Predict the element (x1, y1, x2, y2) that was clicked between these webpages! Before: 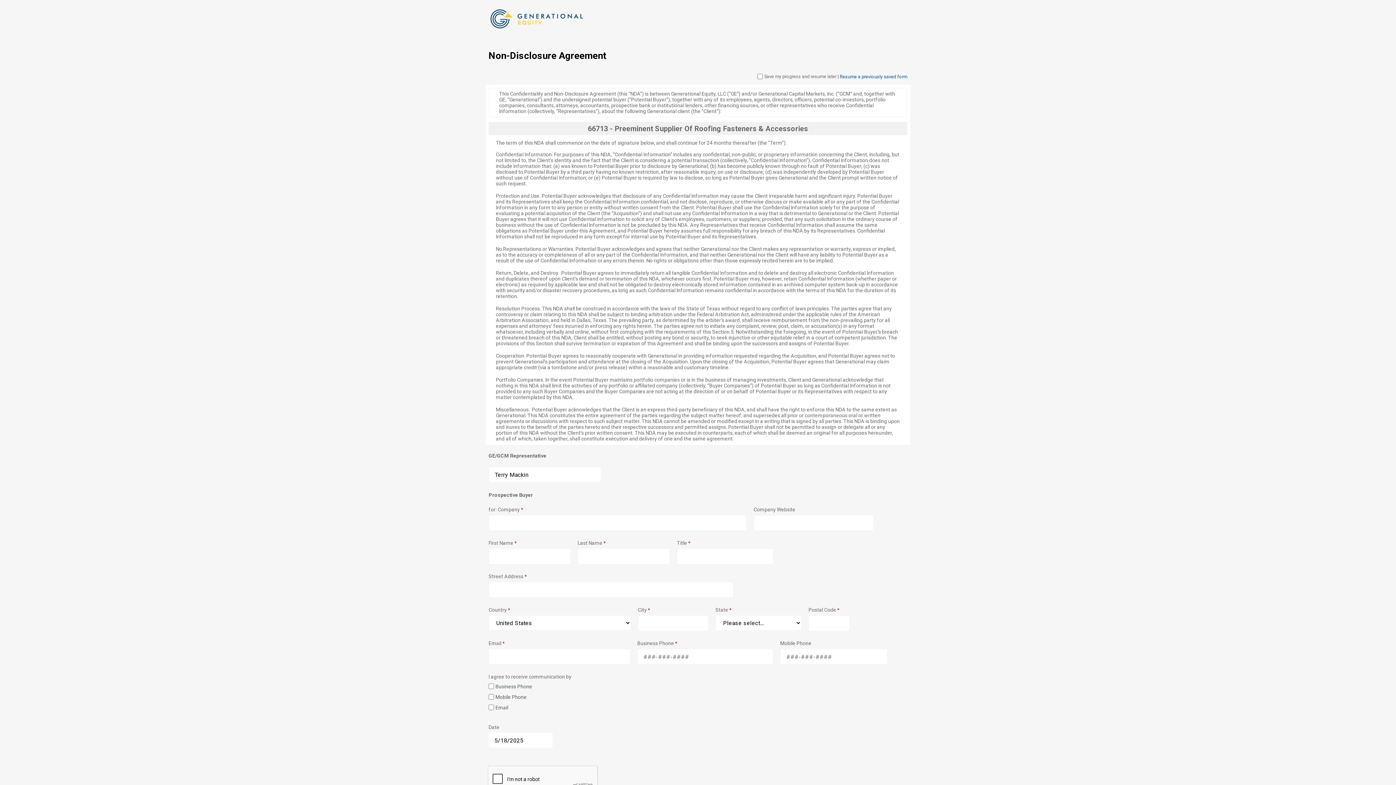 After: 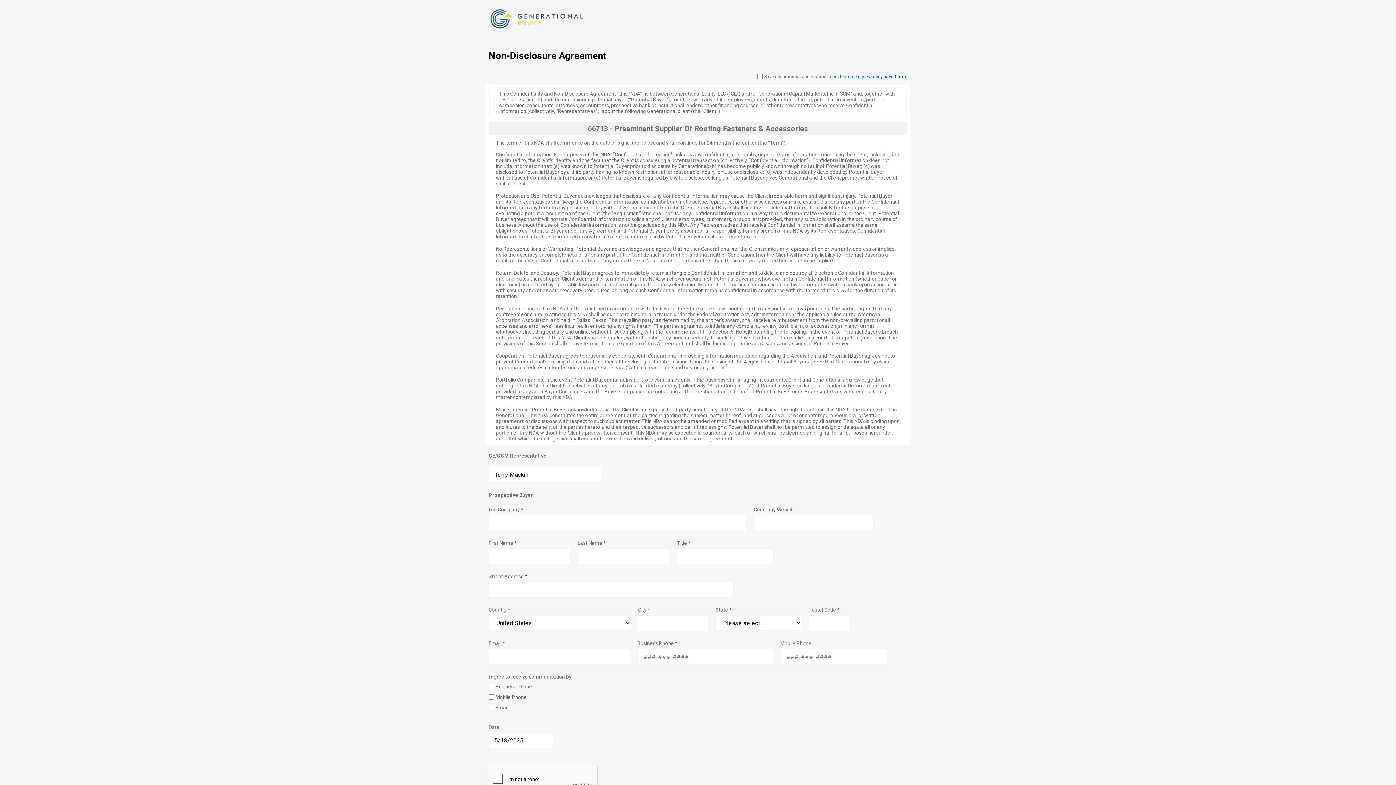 Action: label: Resume a previously saved form bbox: (840, 73, 907, 79)